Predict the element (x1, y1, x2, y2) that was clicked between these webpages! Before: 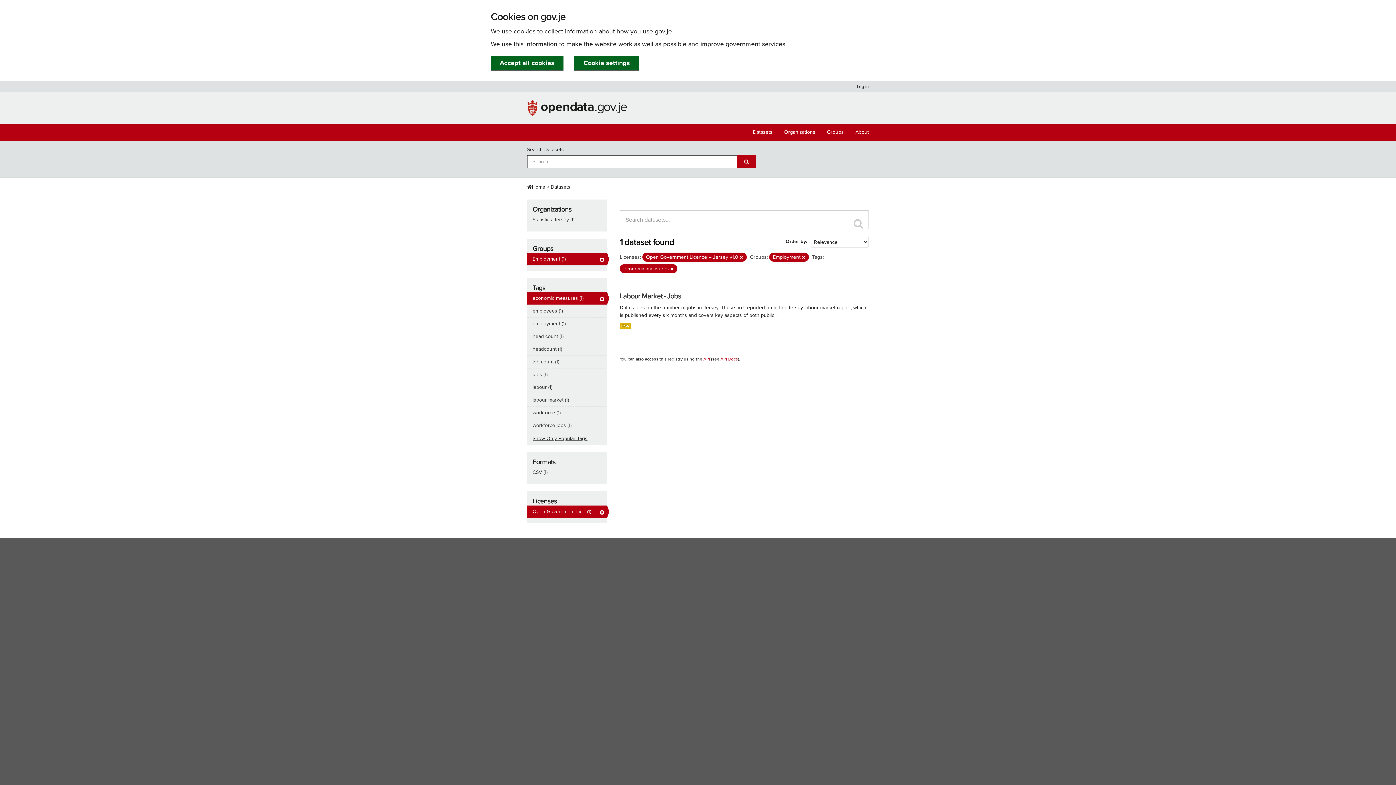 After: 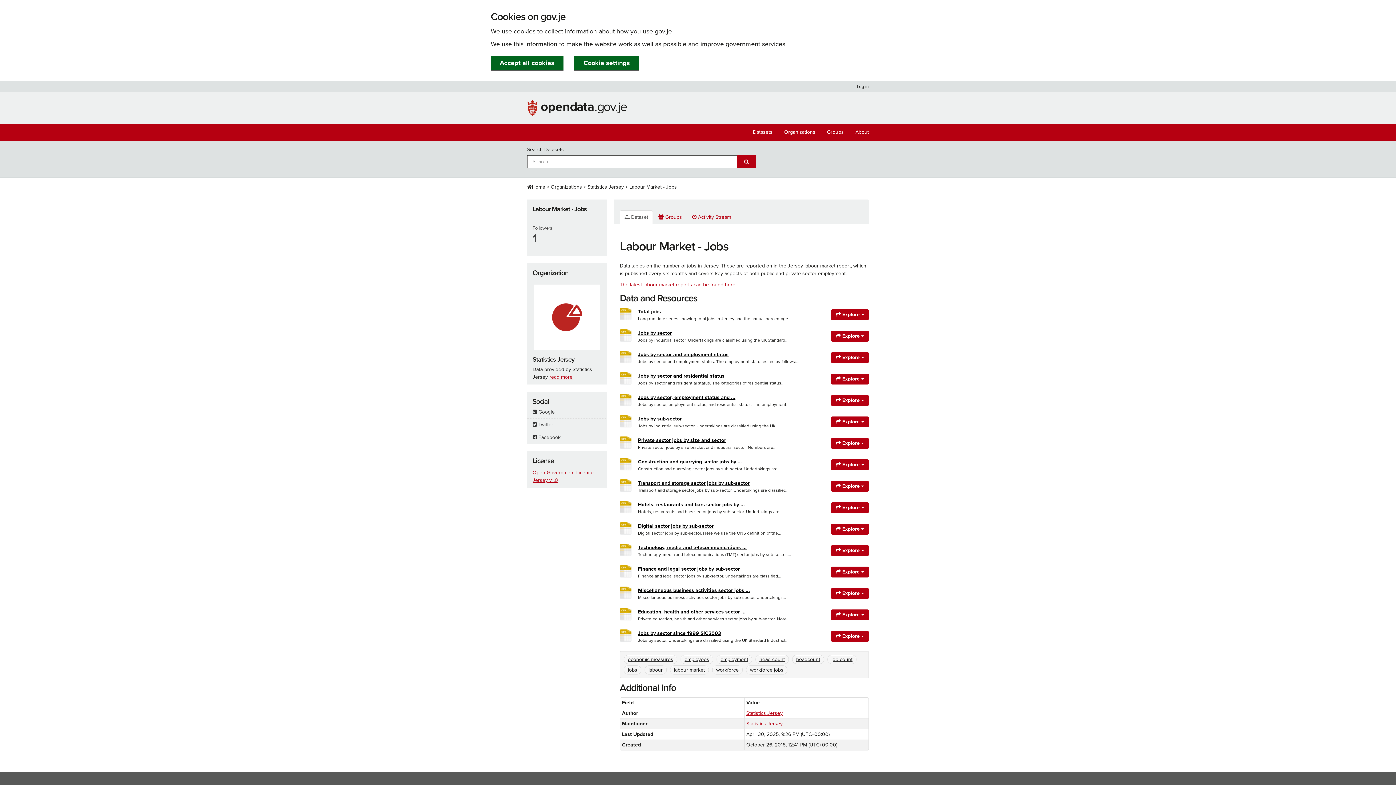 Action: bbox: (620, 322, 631, 329) label: CSV